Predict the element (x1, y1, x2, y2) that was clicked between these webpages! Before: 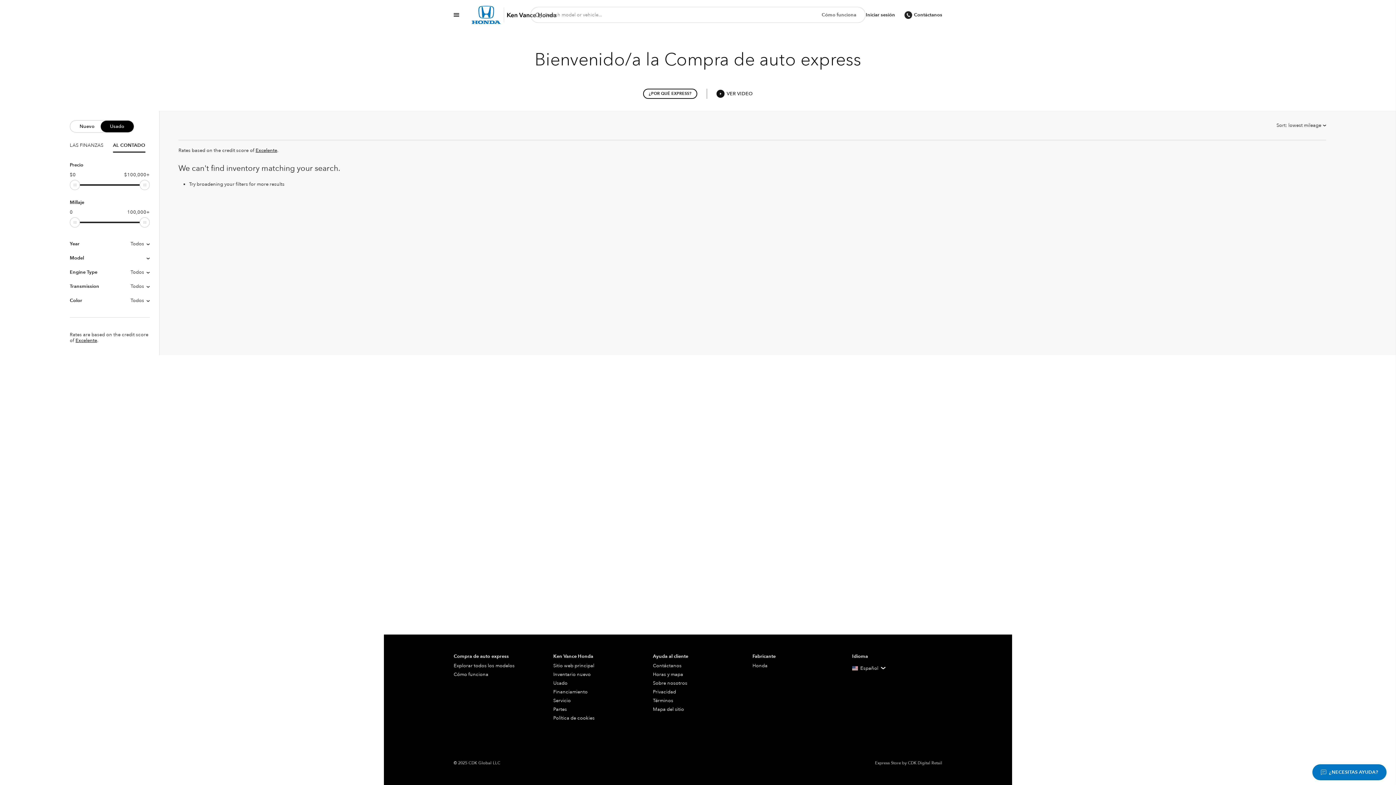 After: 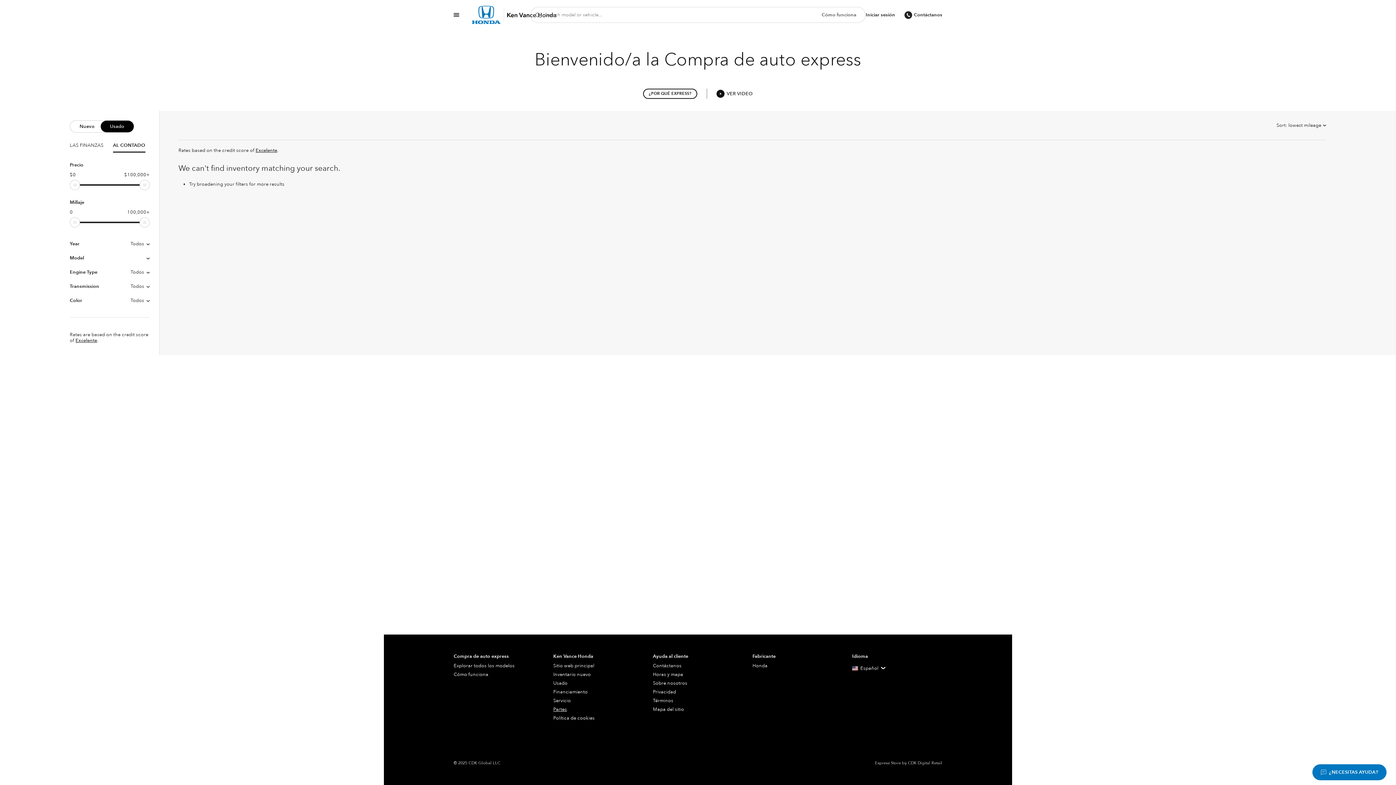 Action: label: Partes bbox: (553, 705, 643, 714)